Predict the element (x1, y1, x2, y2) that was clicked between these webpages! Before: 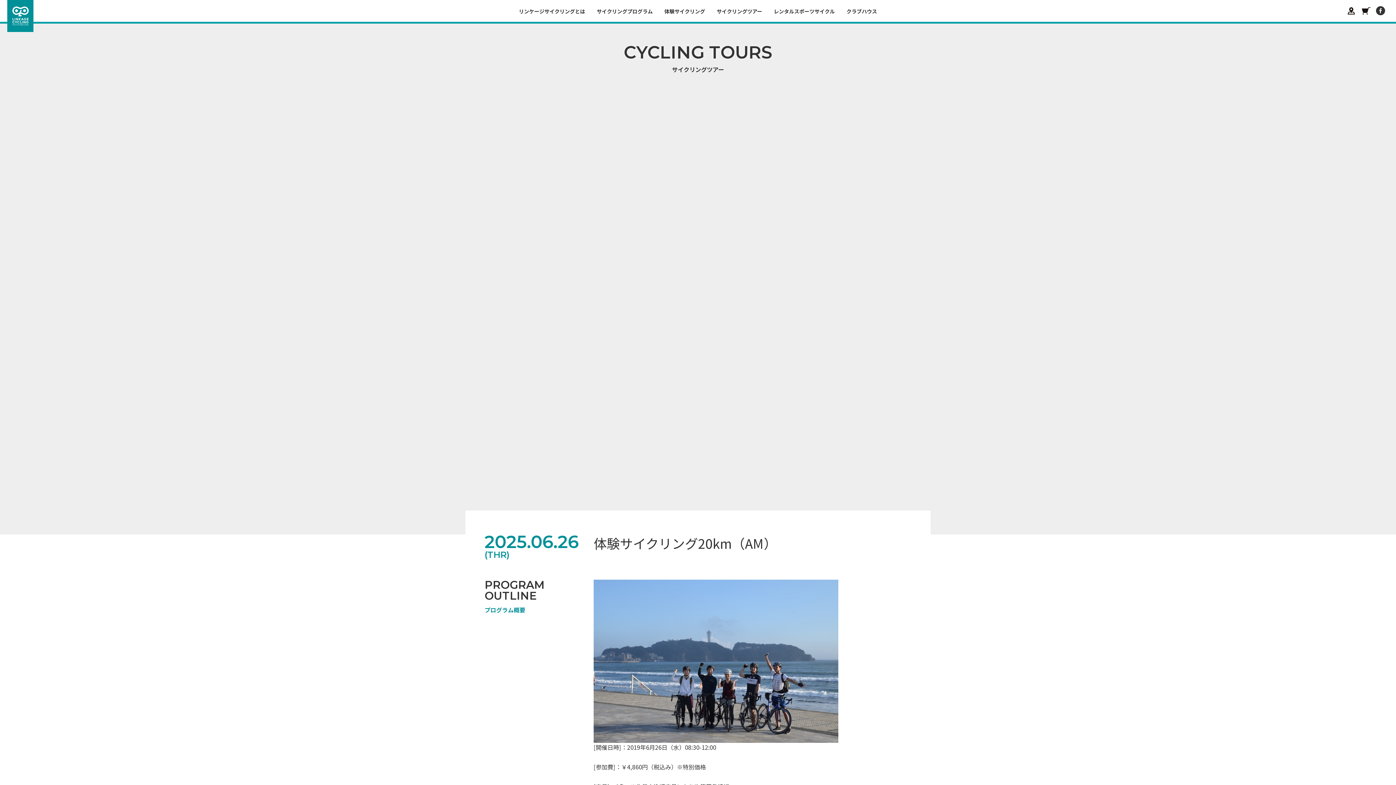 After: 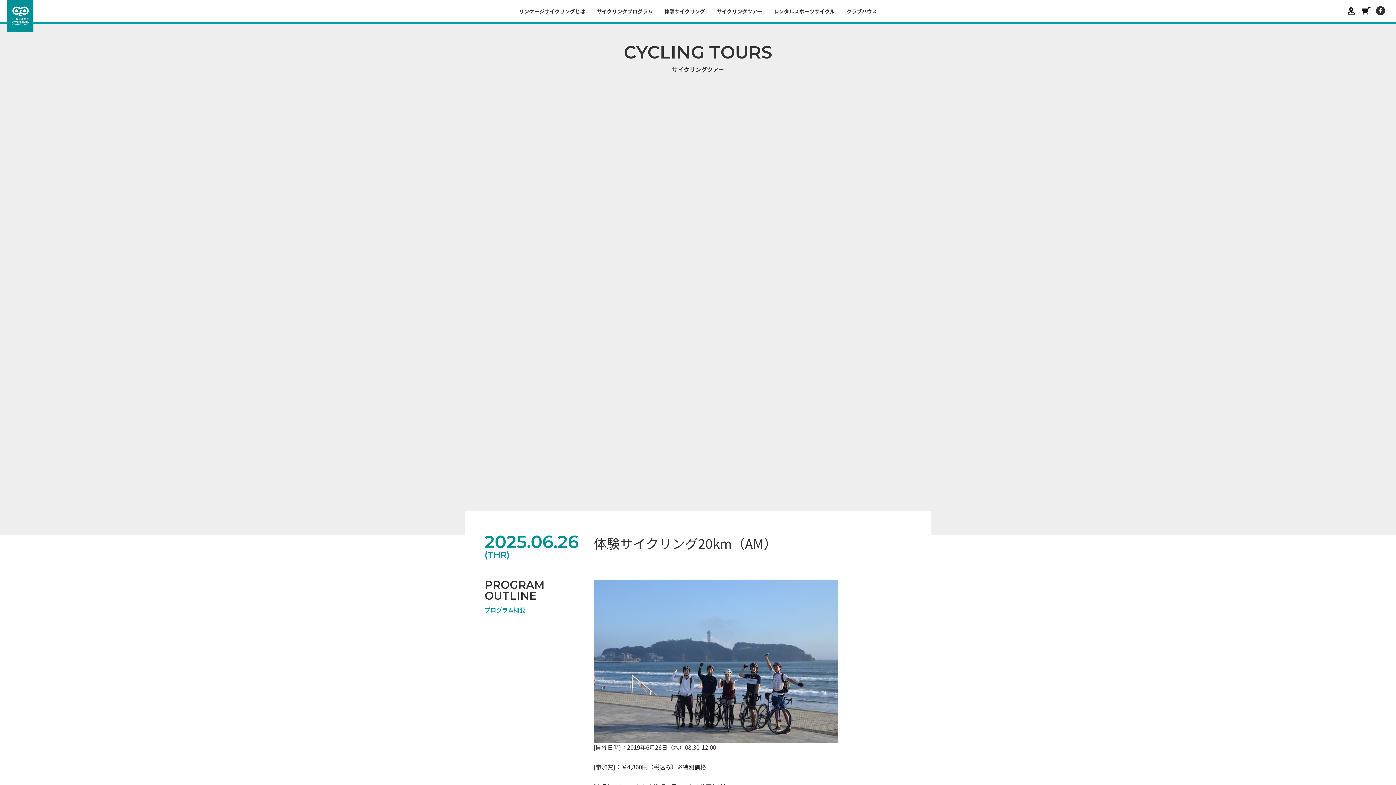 Action: bbox: (1376, 6, 1385, 15) label: facebook